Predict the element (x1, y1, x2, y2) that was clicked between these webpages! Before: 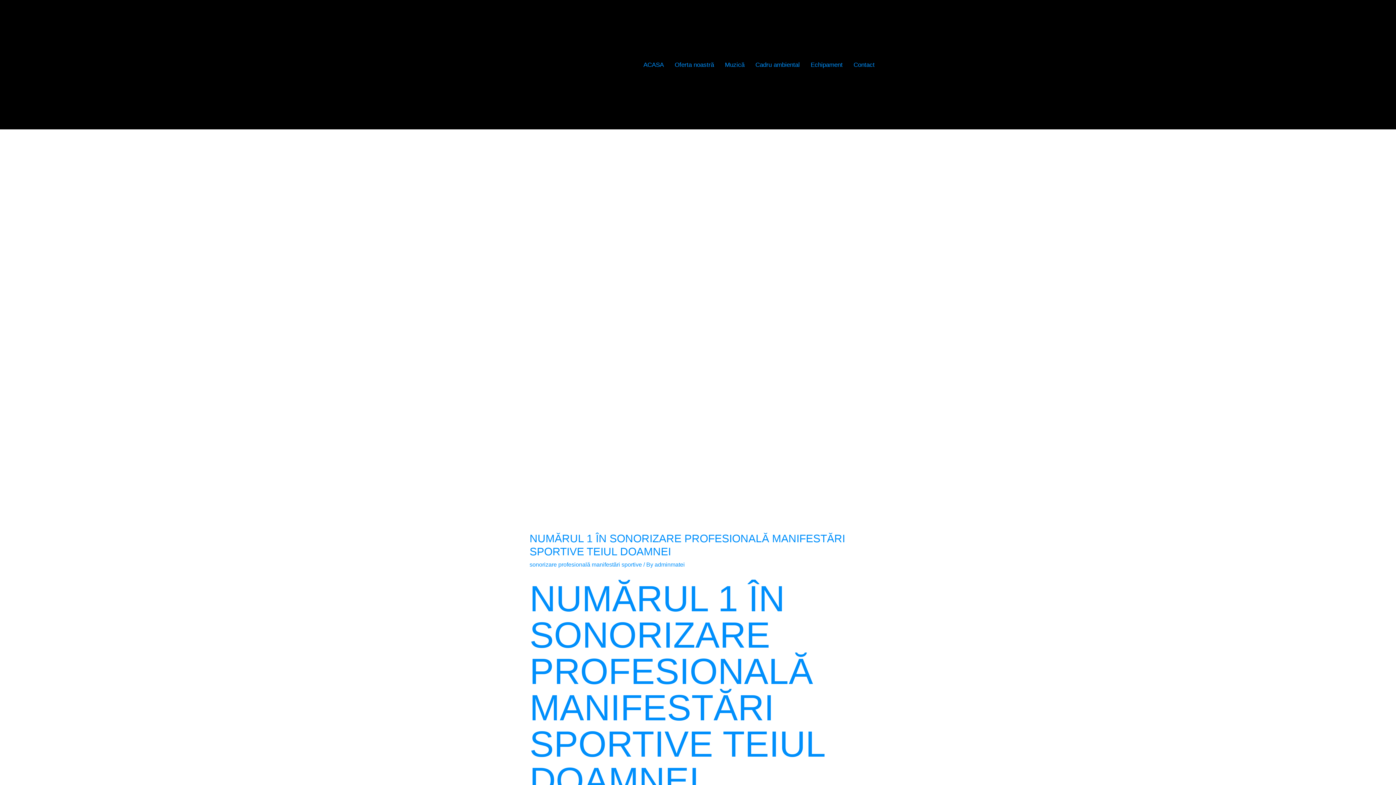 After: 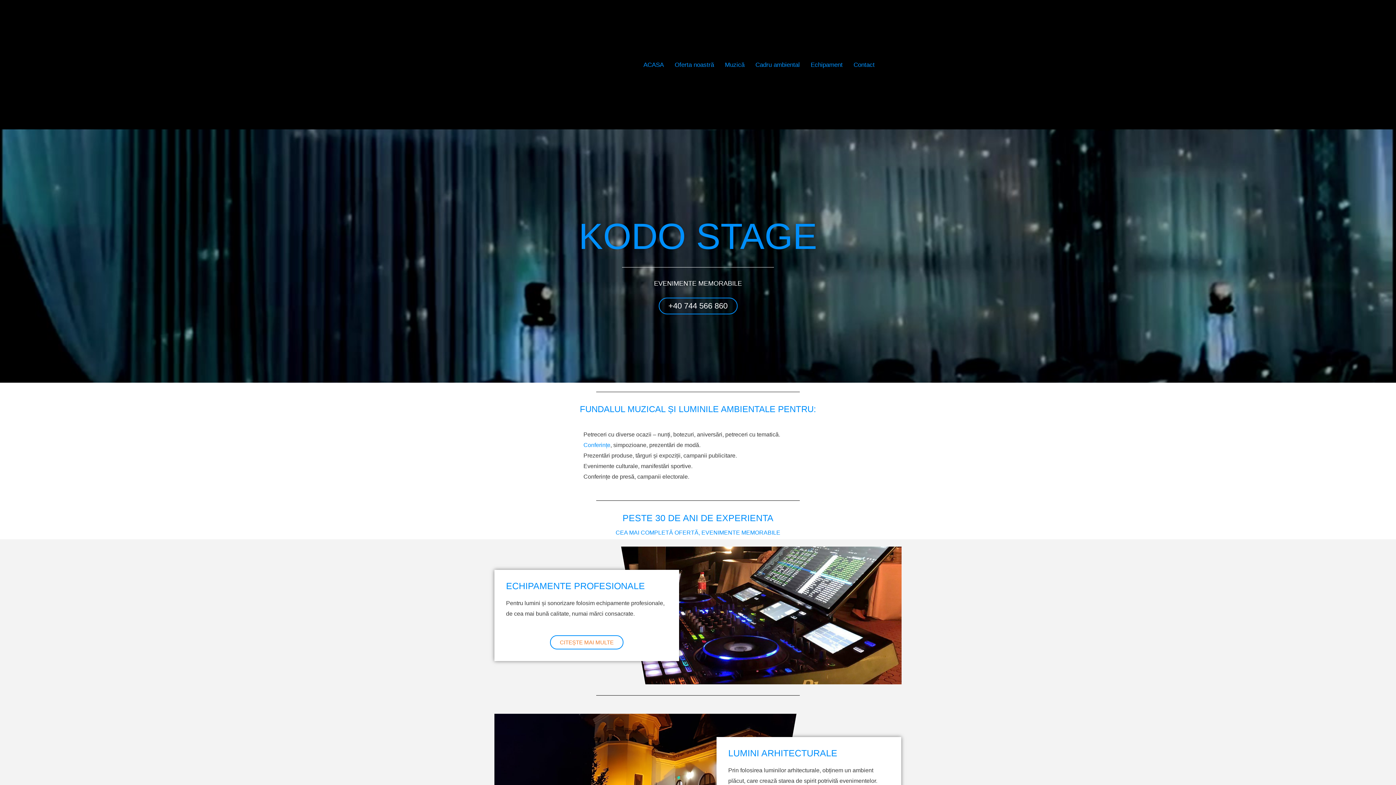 Action: bbox: (498, 7, 613, 122)